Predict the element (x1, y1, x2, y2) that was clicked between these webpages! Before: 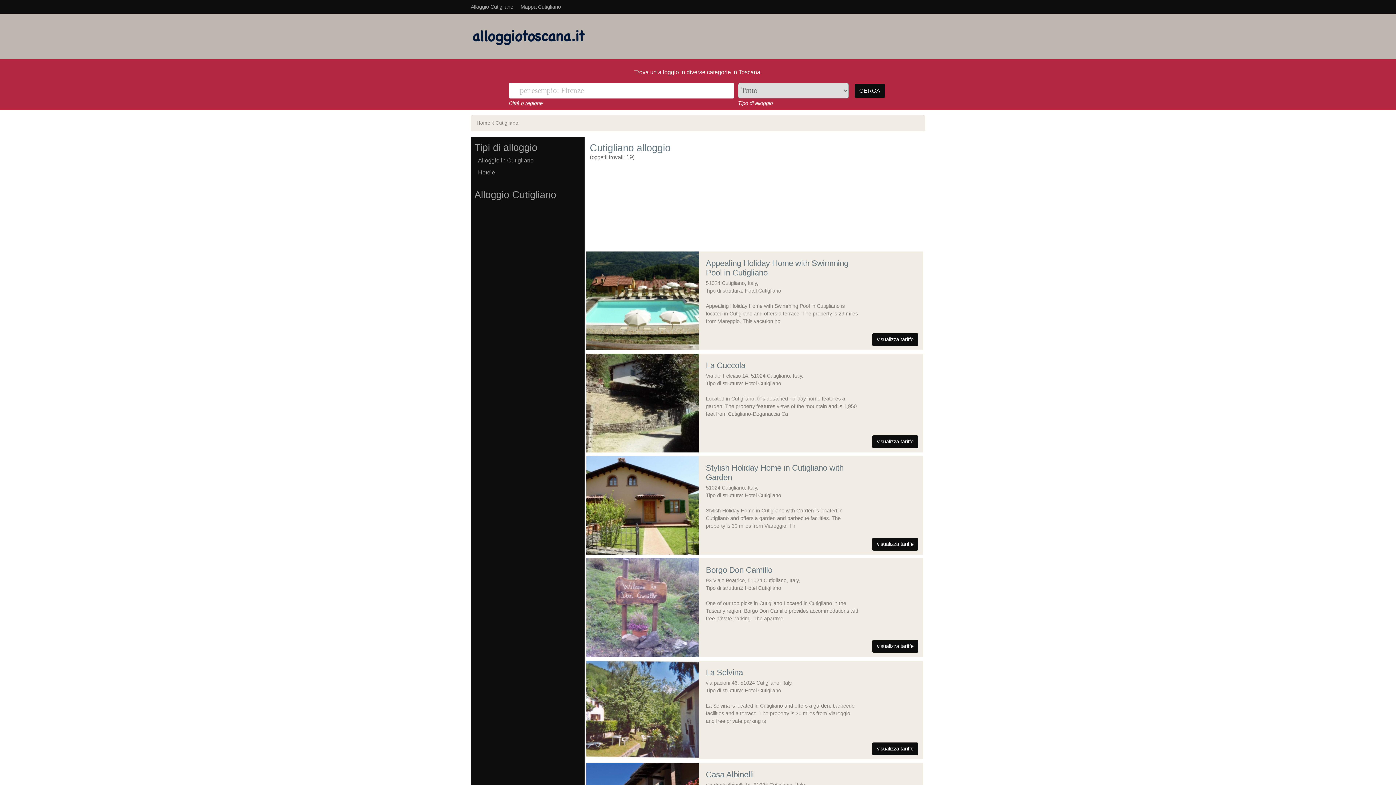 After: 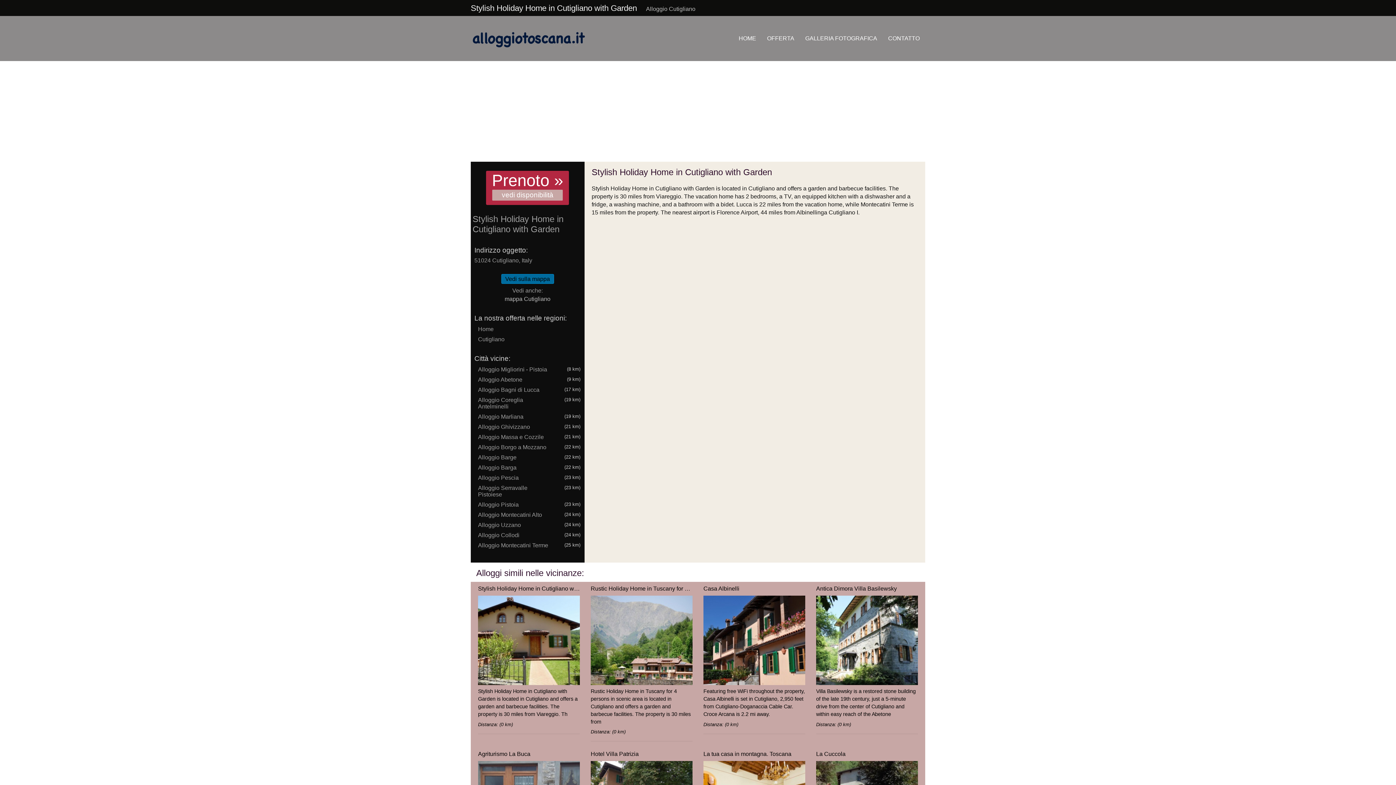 Action: bbox: (872, 538, 918, 550) label: visualizza tariffe